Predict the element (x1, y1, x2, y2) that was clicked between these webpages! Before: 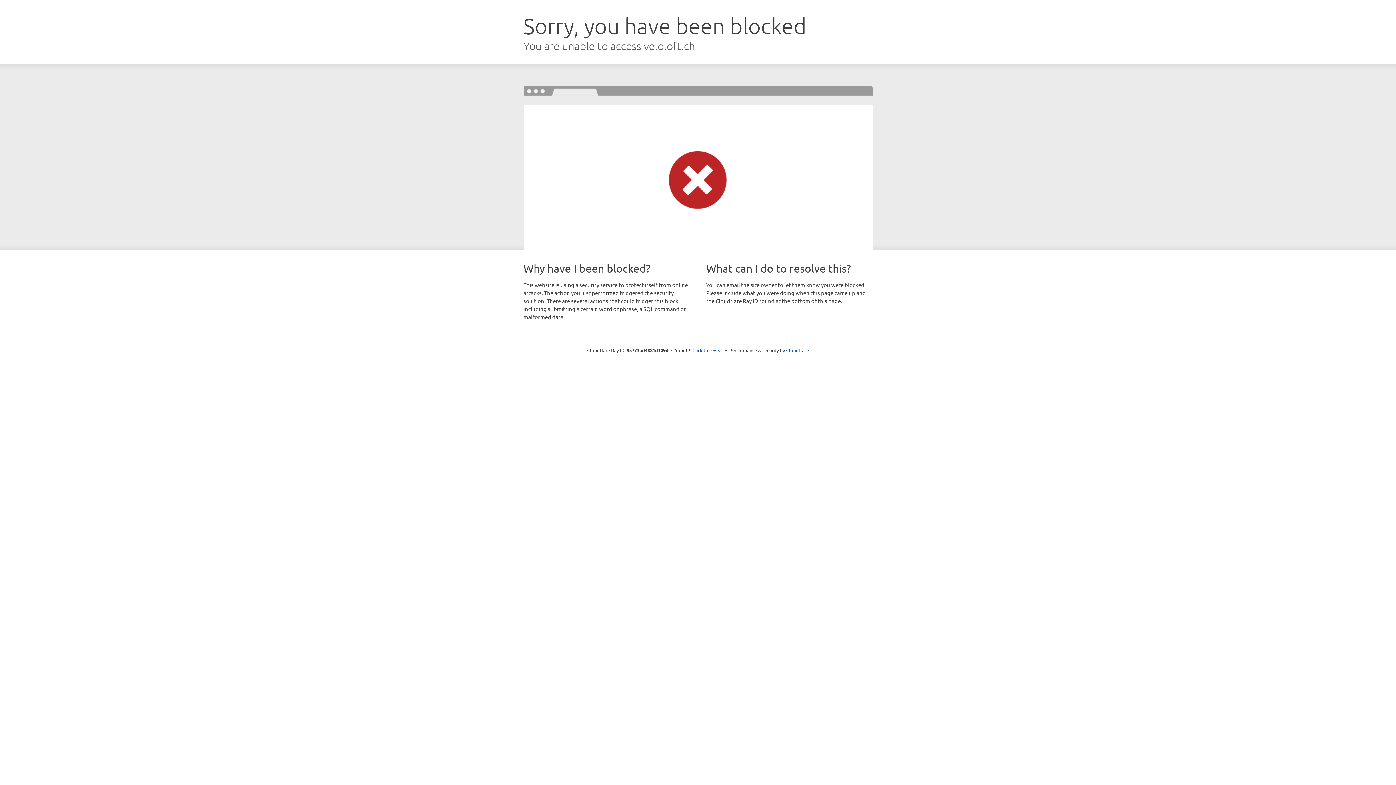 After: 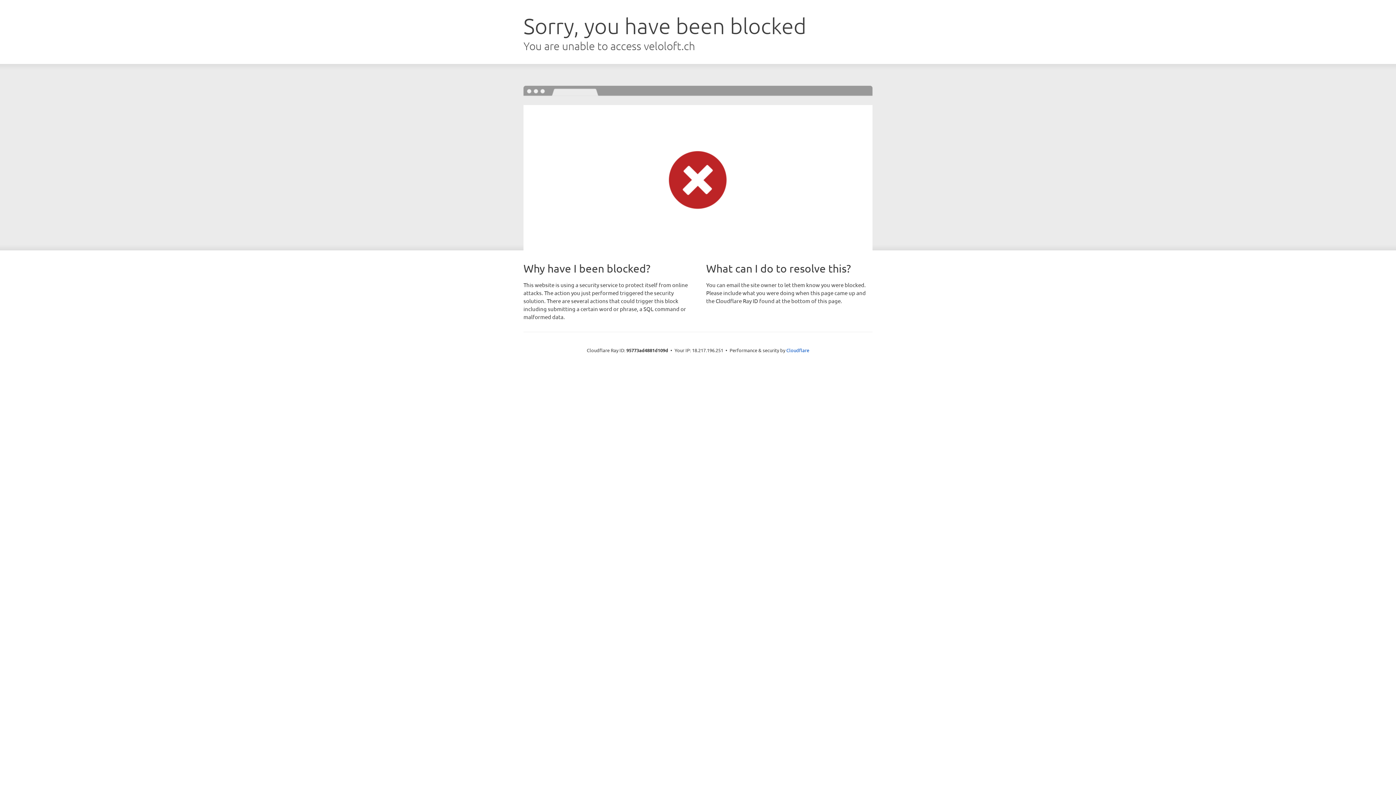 Action: bbox: (692, 346, 723, 353) label: Click to reveal